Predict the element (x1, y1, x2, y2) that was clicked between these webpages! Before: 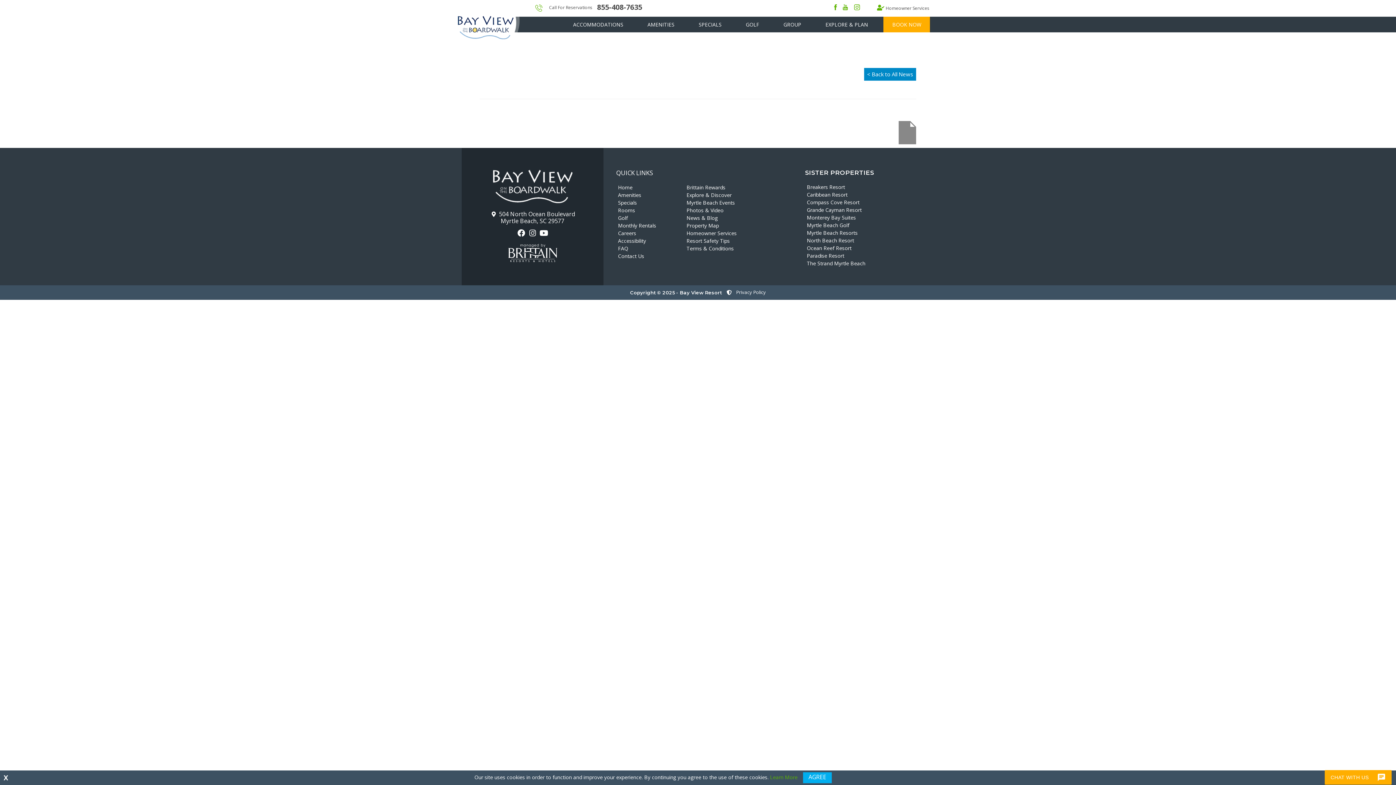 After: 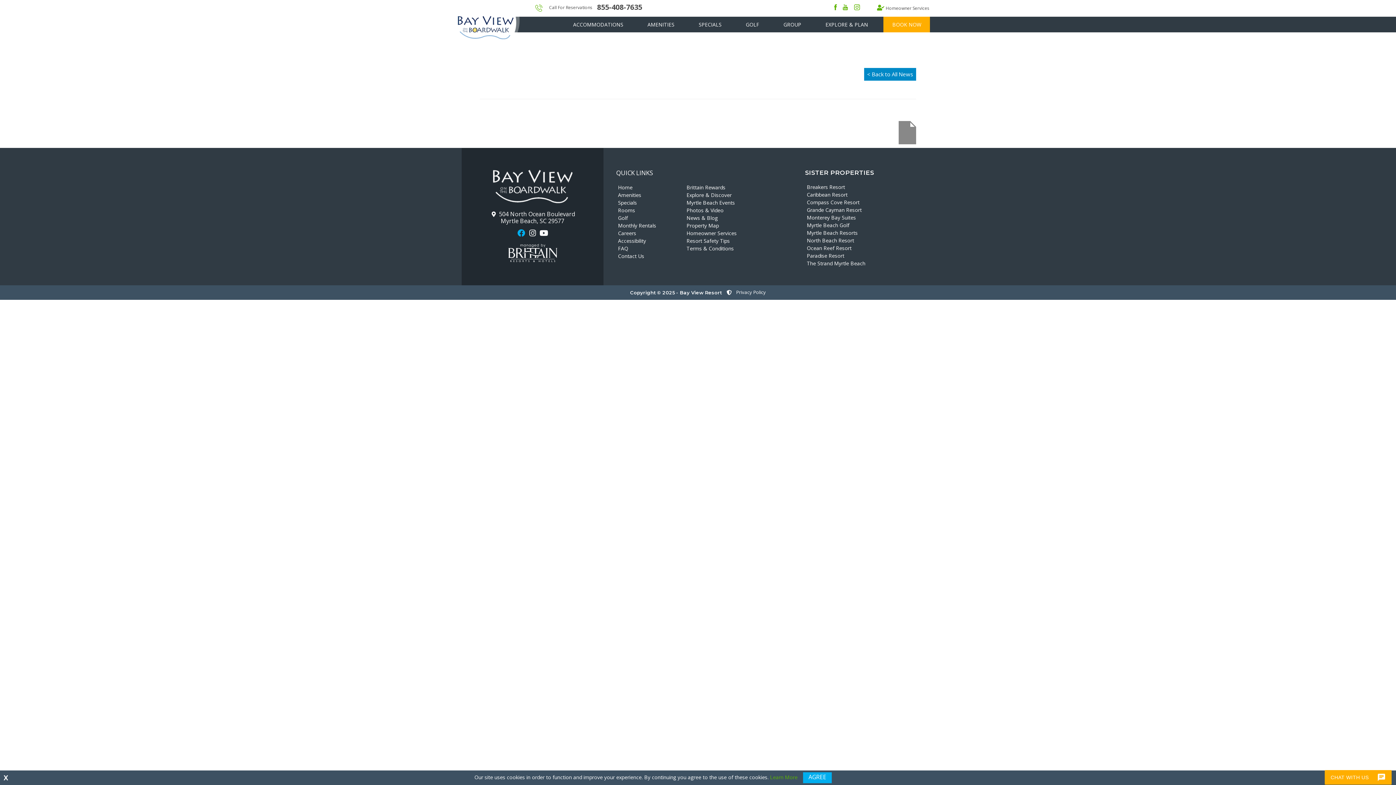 Action: bbox: (516, 229, 526, 237) label: Facebook